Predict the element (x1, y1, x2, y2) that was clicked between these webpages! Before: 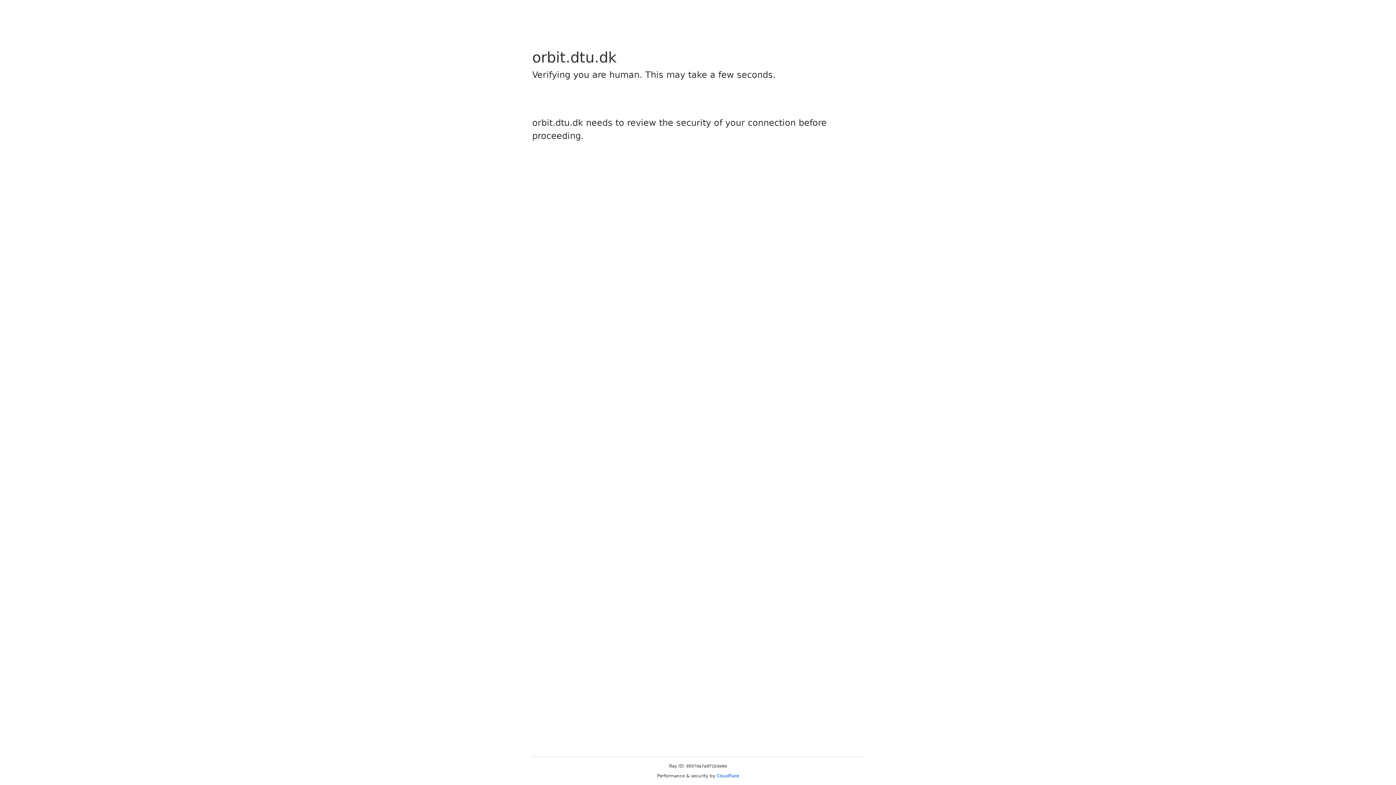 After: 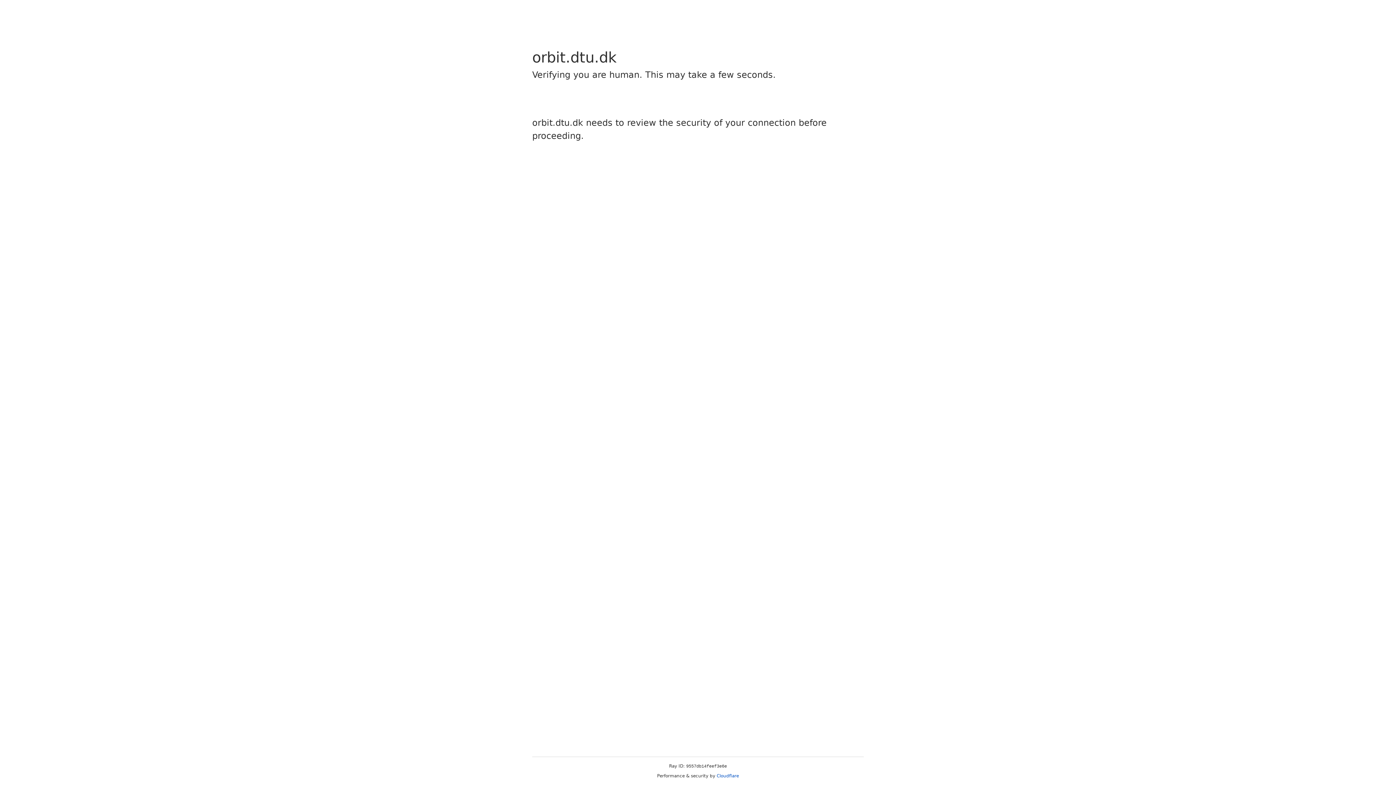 Action: bbox: (716, 773, 739, 778) label: Cloudflare